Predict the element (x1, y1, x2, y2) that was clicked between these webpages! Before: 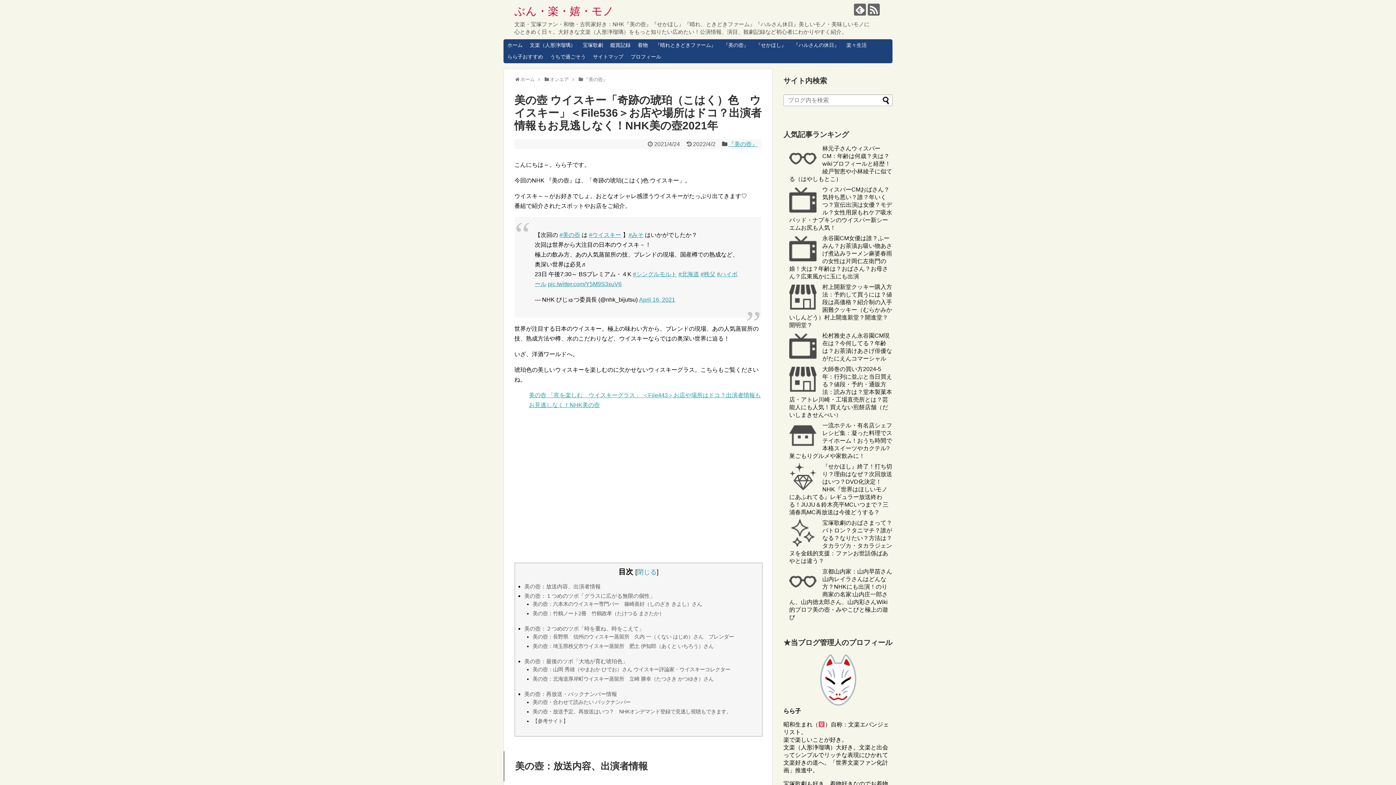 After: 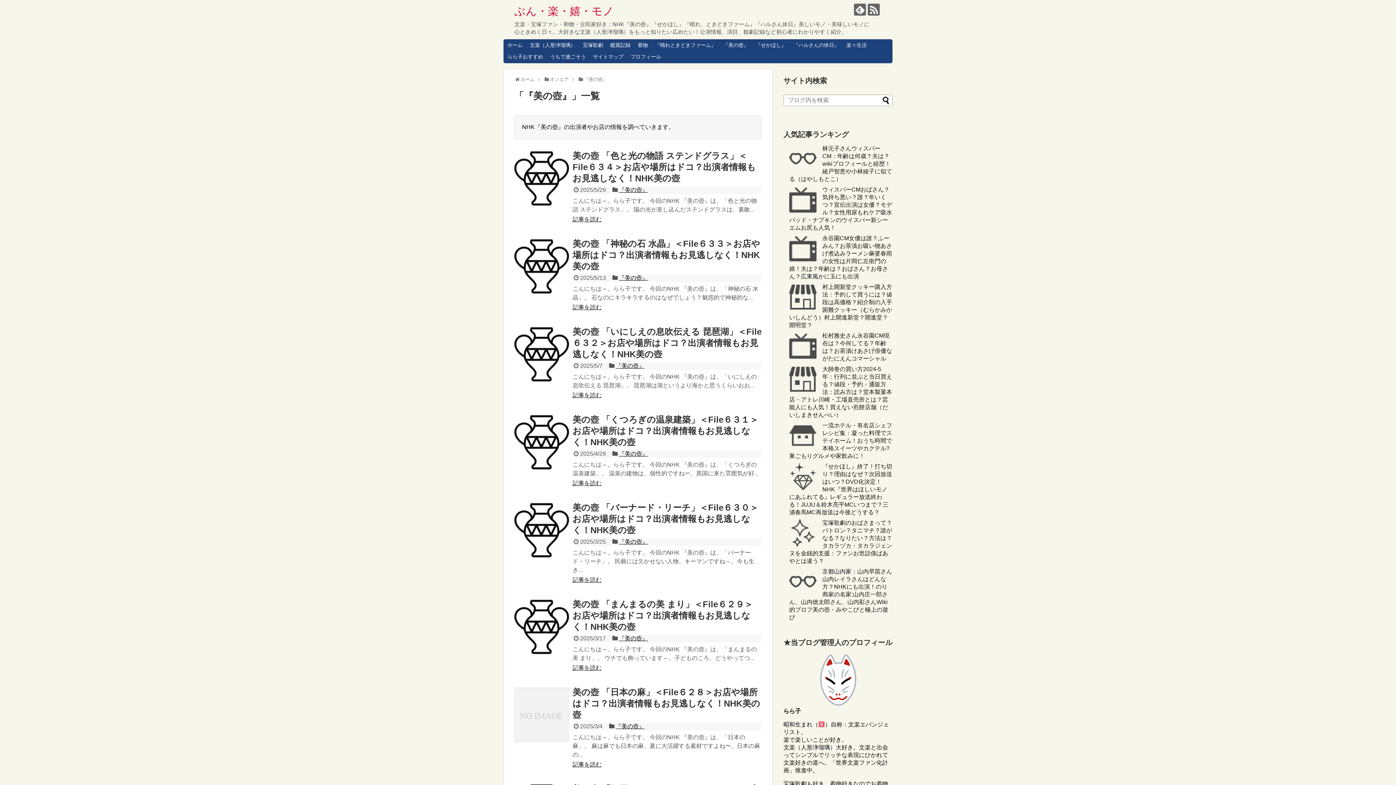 Action: label: 『美の壺』 bbox: (719, 39, 752, 51)